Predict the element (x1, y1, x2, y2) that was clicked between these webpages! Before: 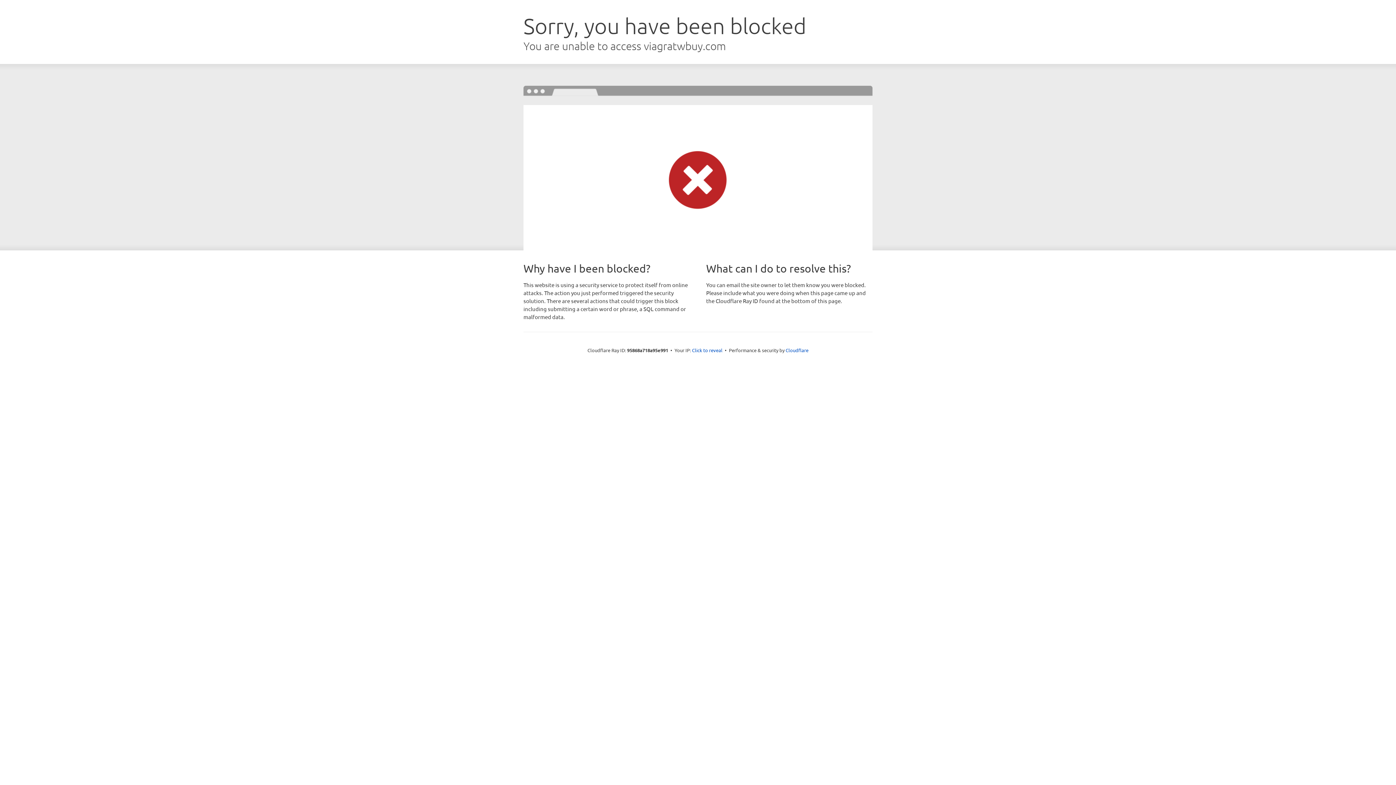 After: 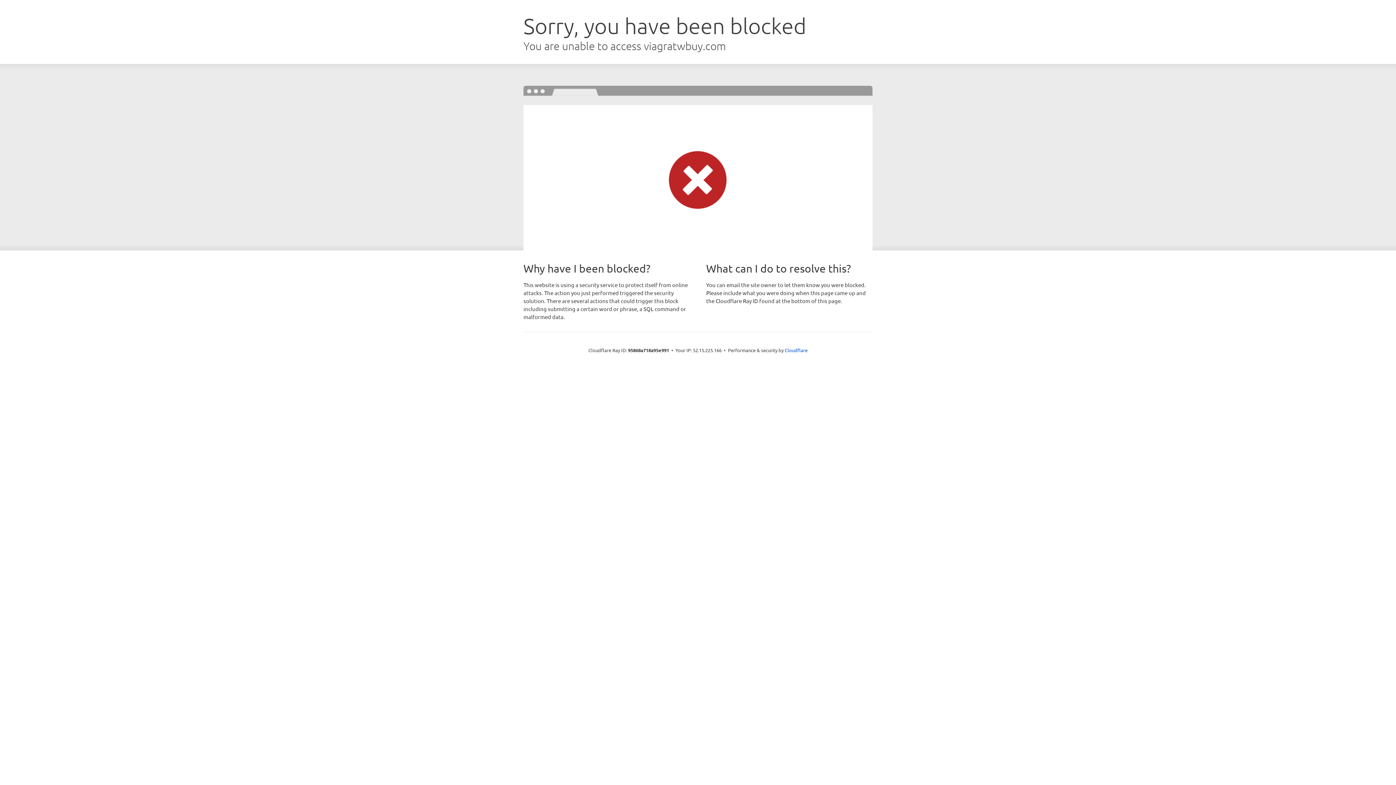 Action: label: Click to reveal bbox: (692, 346, 722, 353)